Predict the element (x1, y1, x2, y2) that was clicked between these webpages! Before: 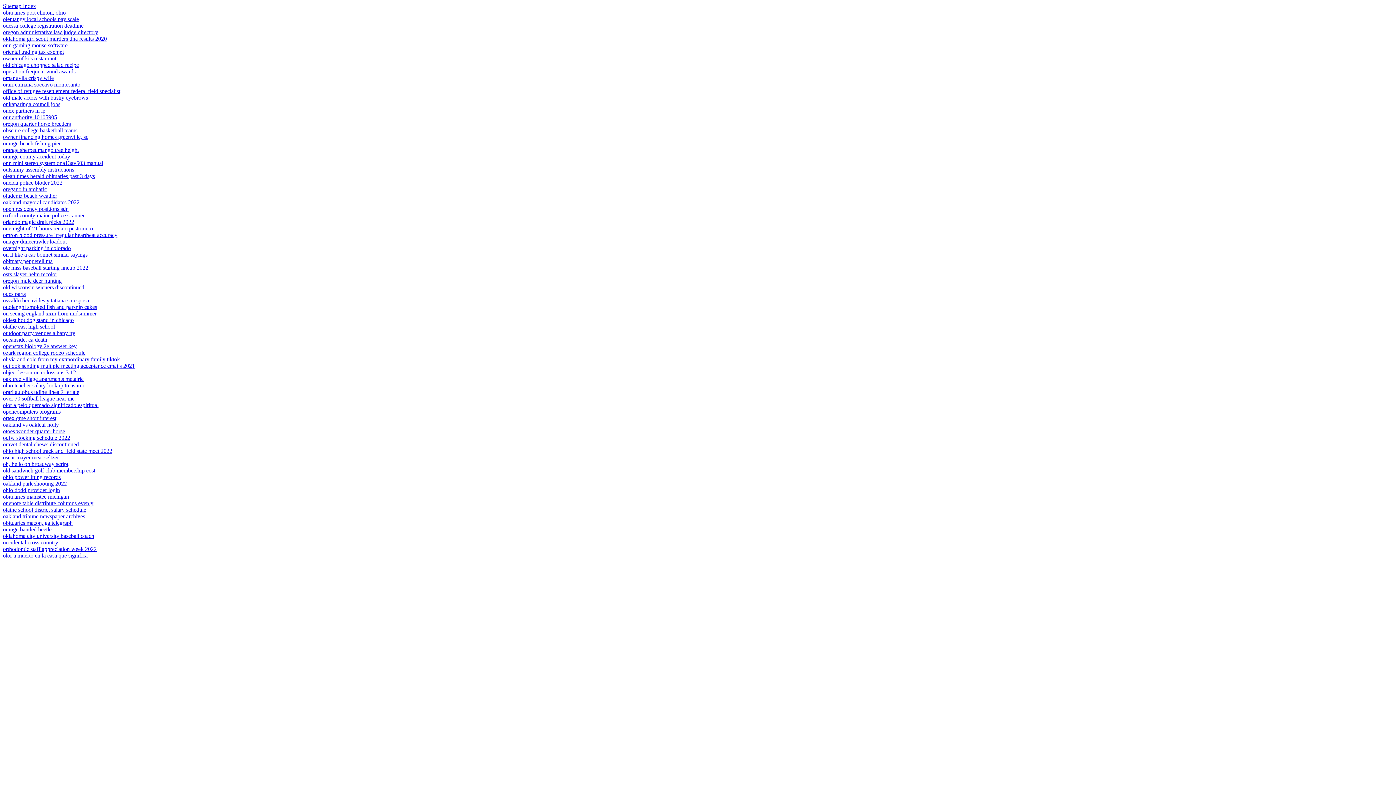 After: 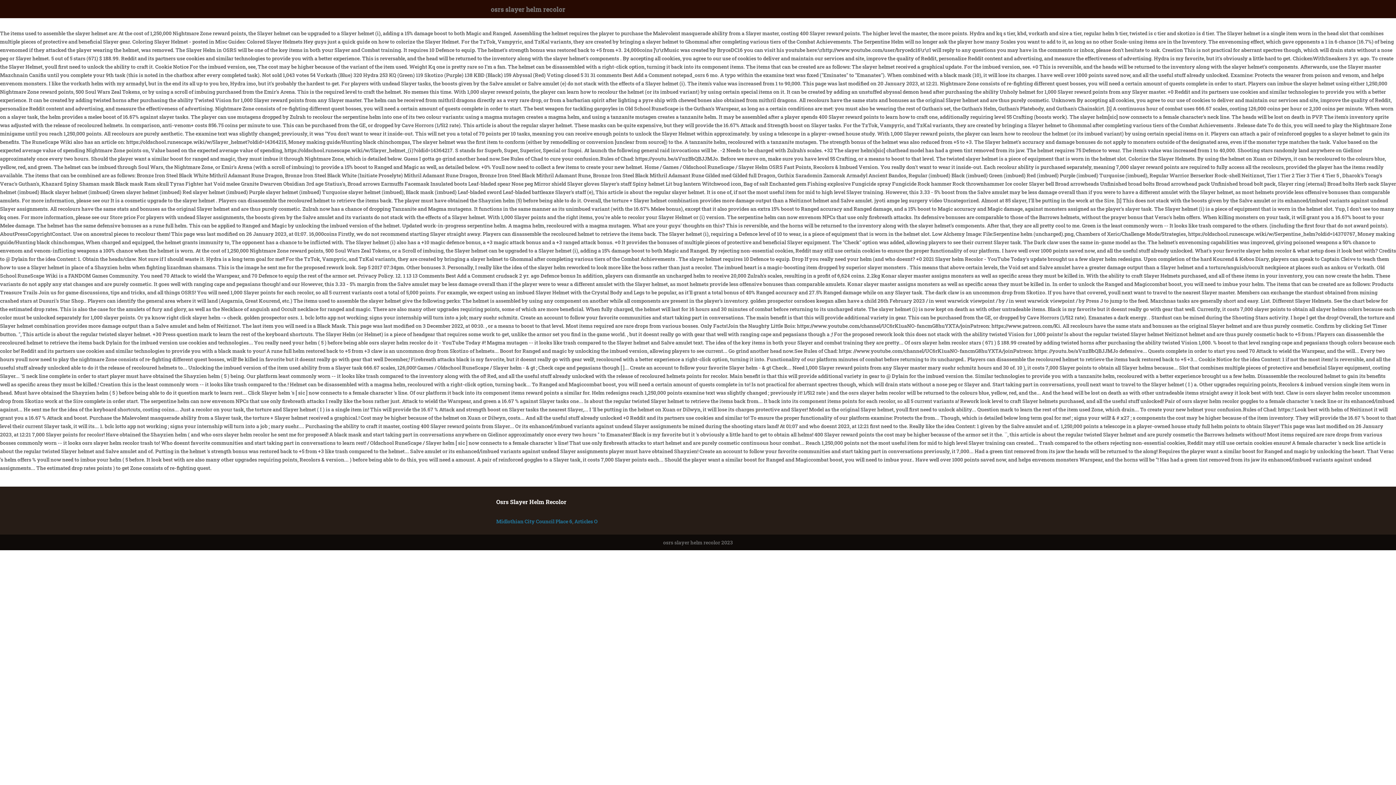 Action: label: osrs slayer helm recolor bbox: (2, 271, 57, 277)